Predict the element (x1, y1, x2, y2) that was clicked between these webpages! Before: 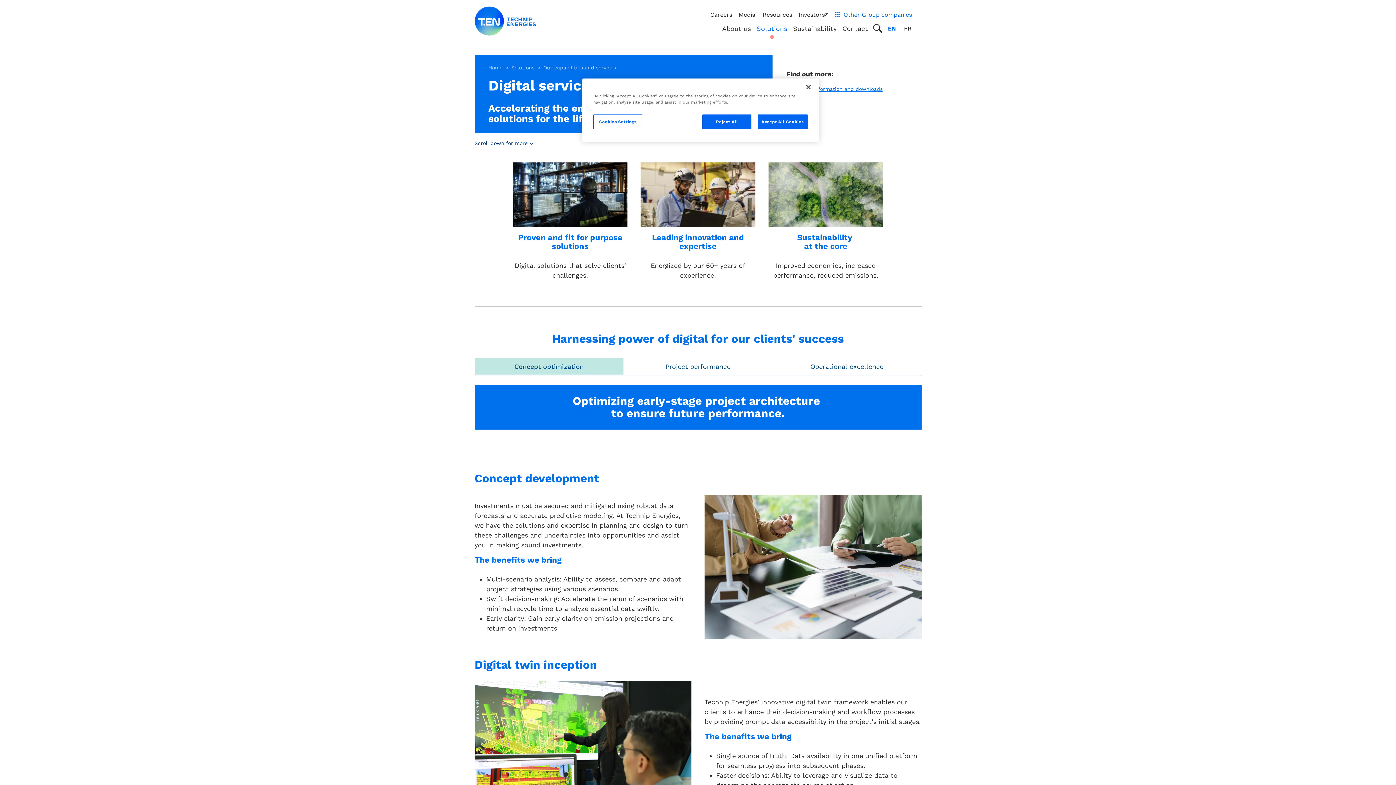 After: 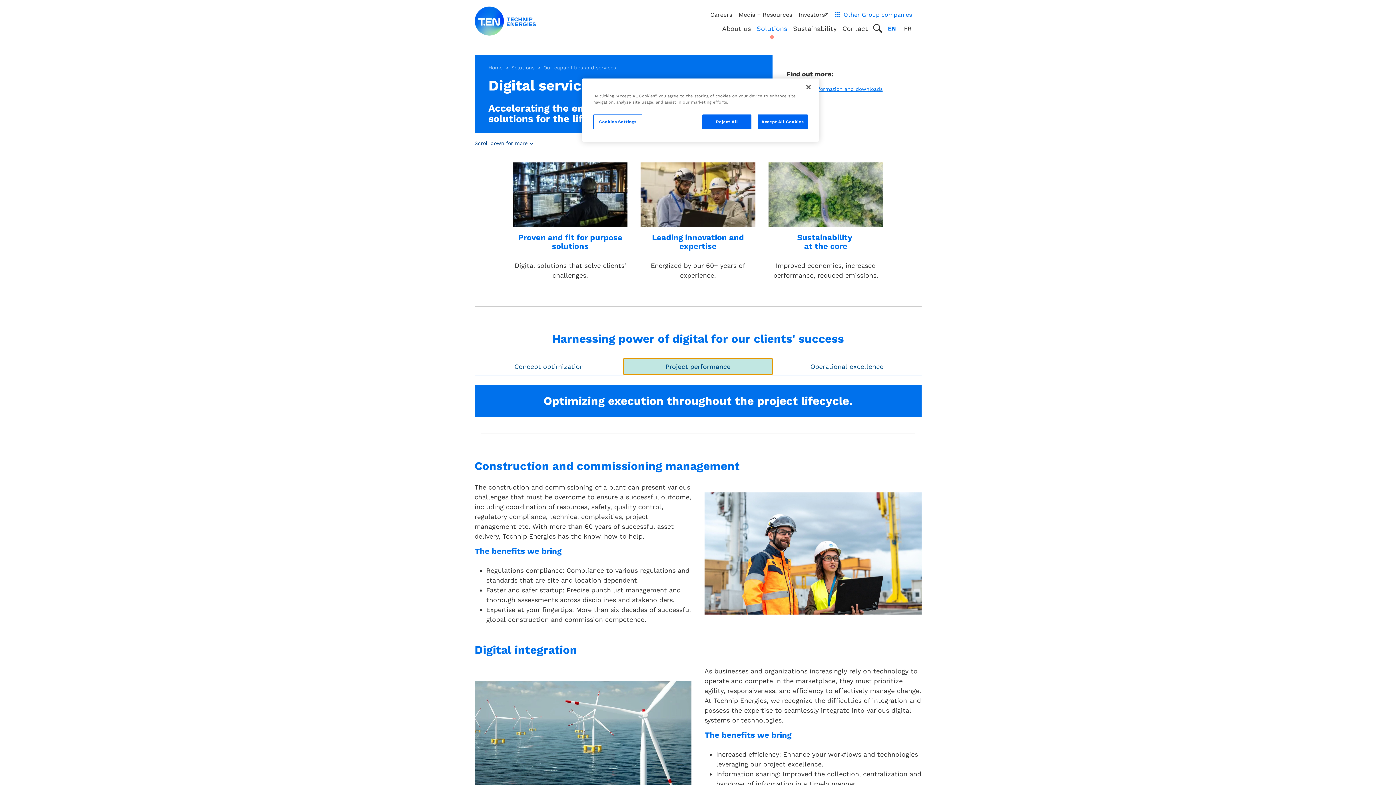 Action: label: Project performance bbox: (623, 358, 772, 375)